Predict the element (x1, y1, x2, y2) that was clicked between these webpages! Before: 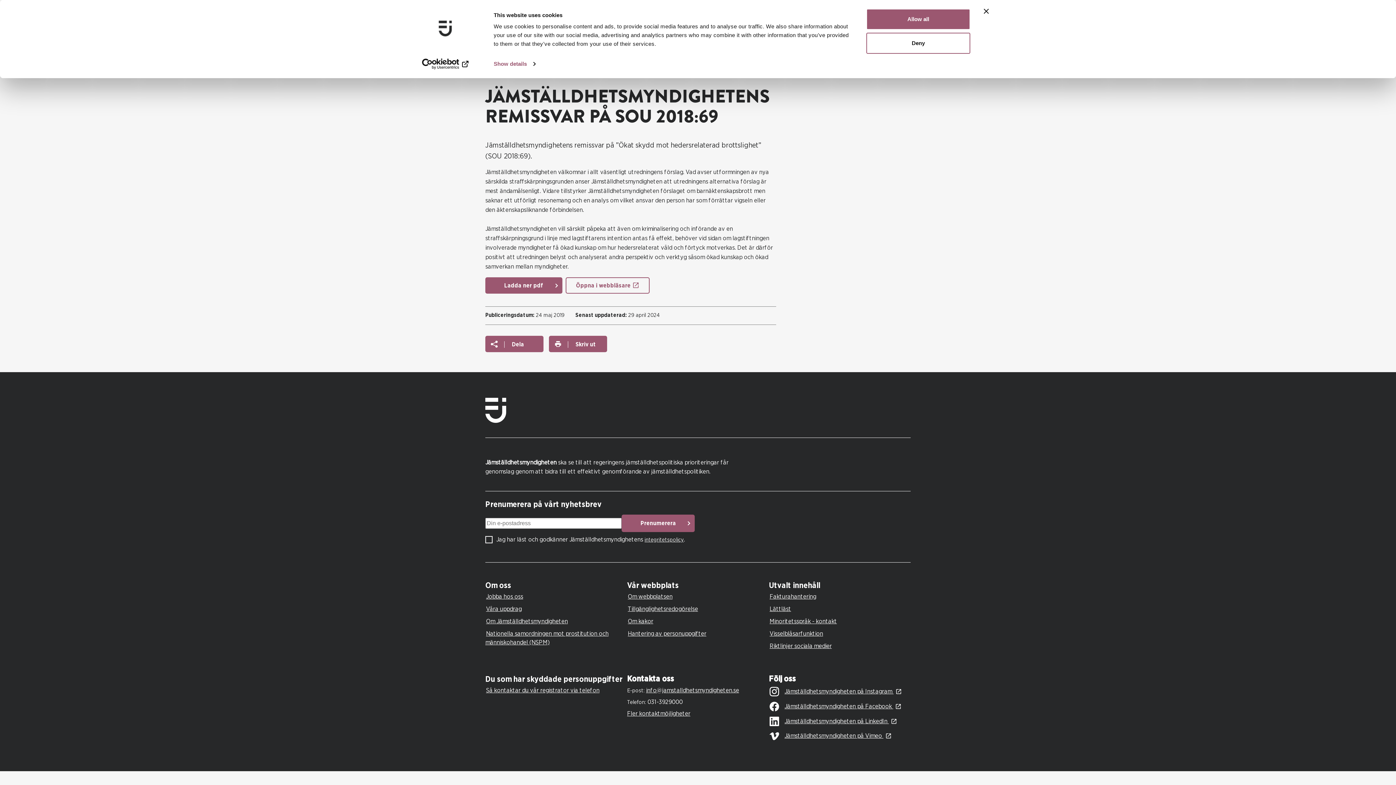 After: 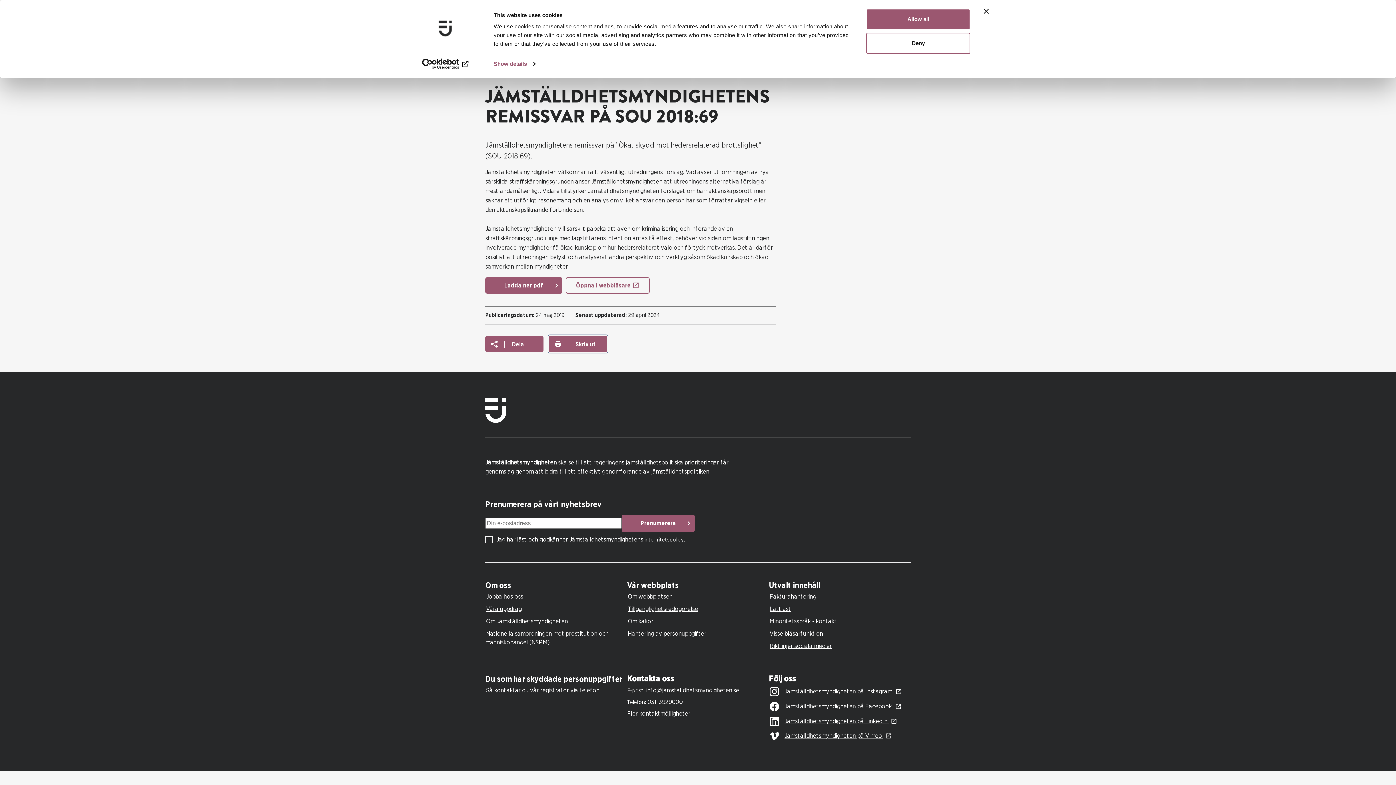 Action: bbox: (549, 336, 607, 352) label: Skriv ut